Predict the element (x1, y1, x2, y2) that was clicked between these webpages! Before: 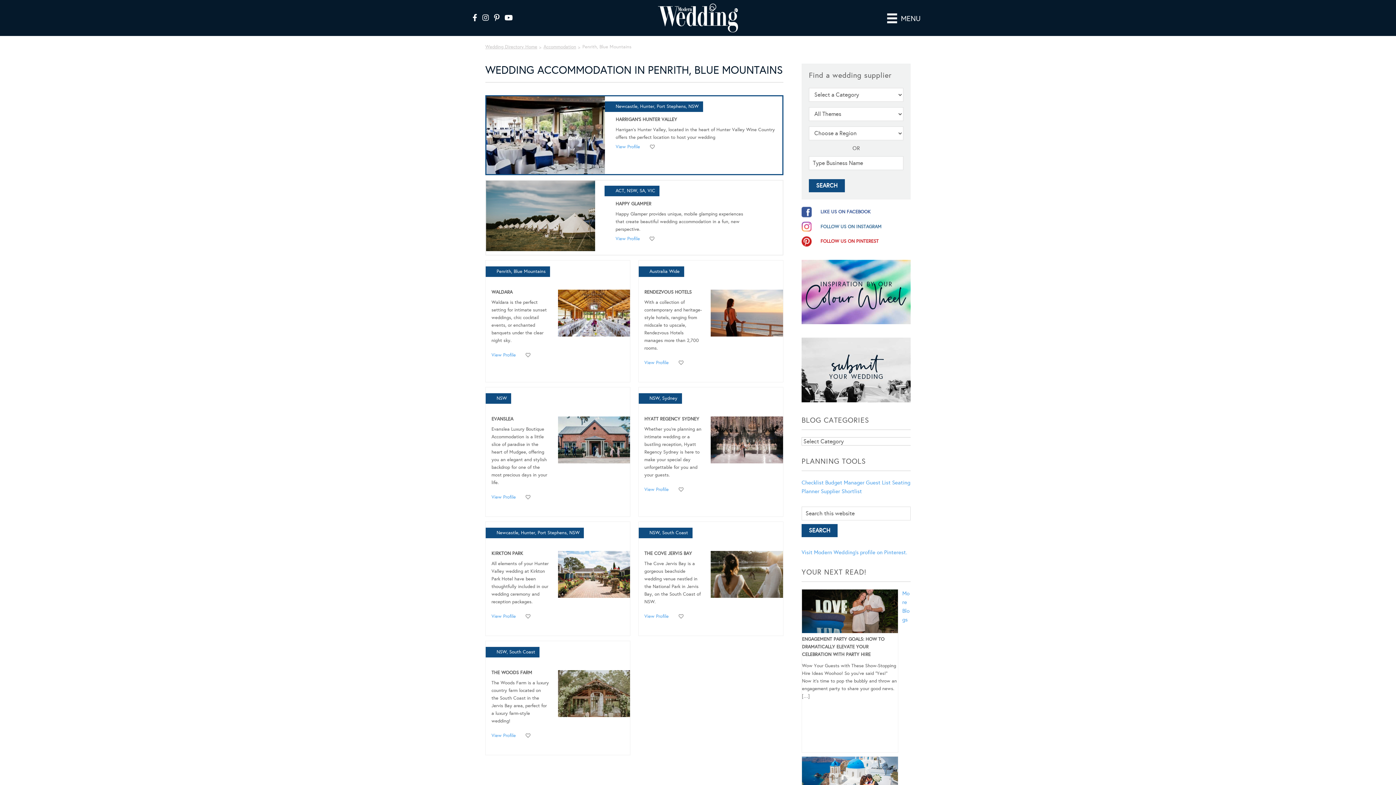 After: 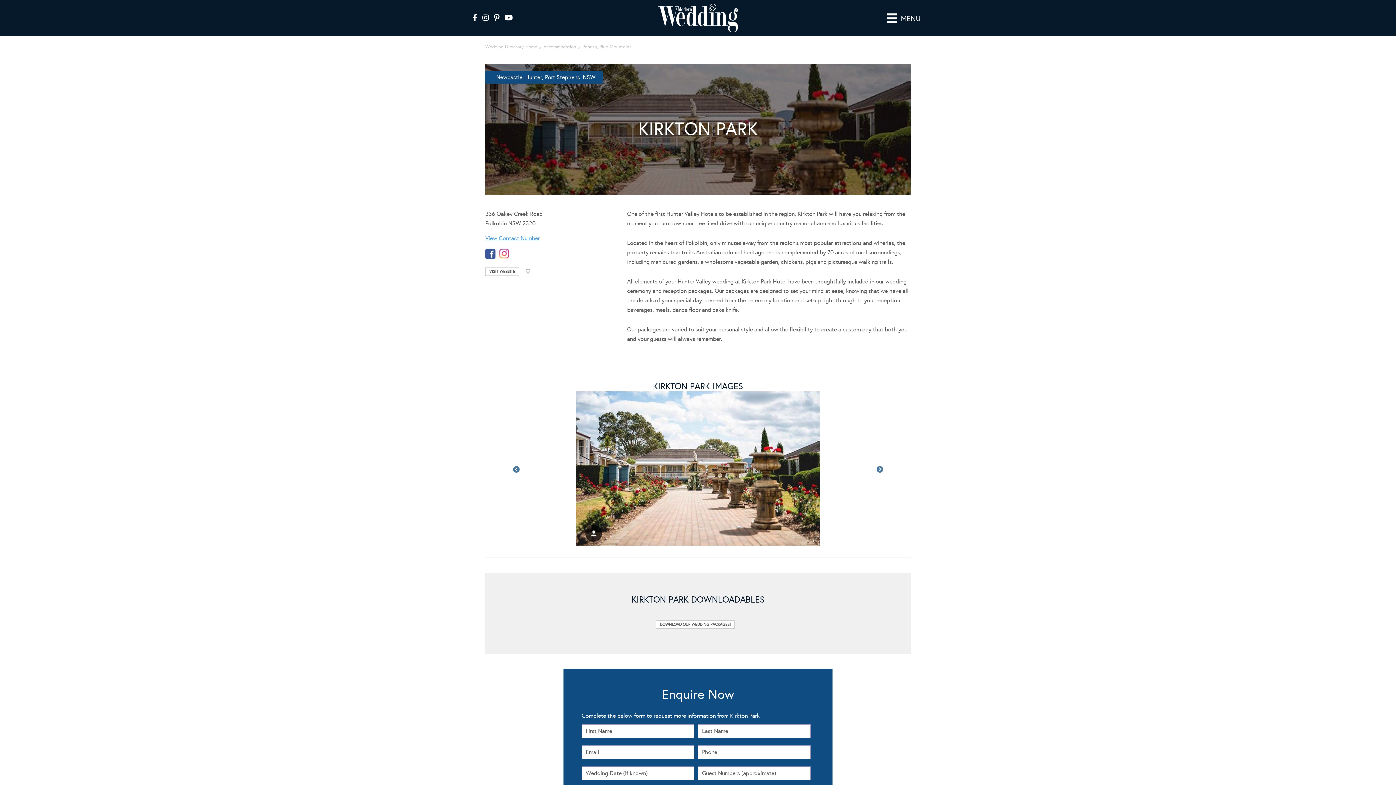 Action: label: KIRKTON PARK bbox: (491, 550, 523, 556)